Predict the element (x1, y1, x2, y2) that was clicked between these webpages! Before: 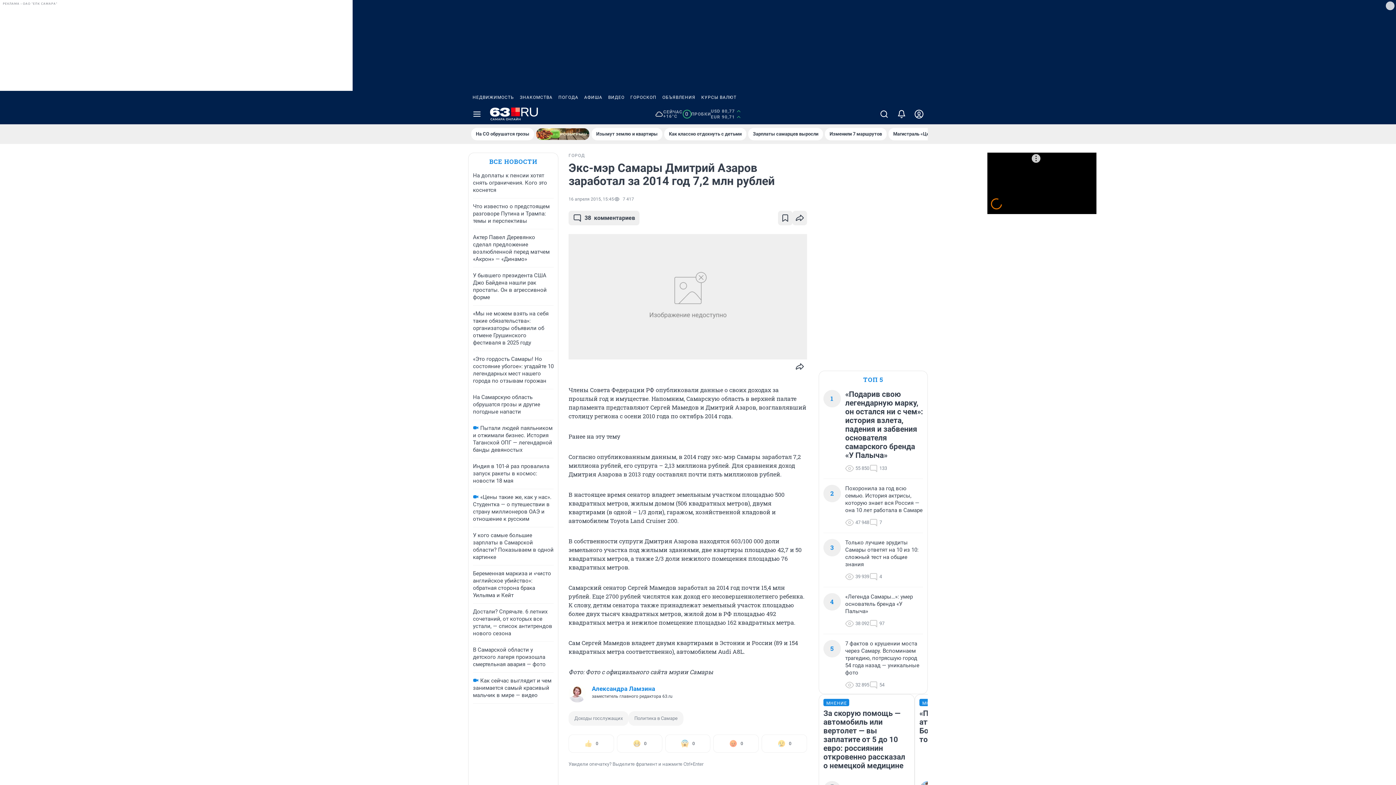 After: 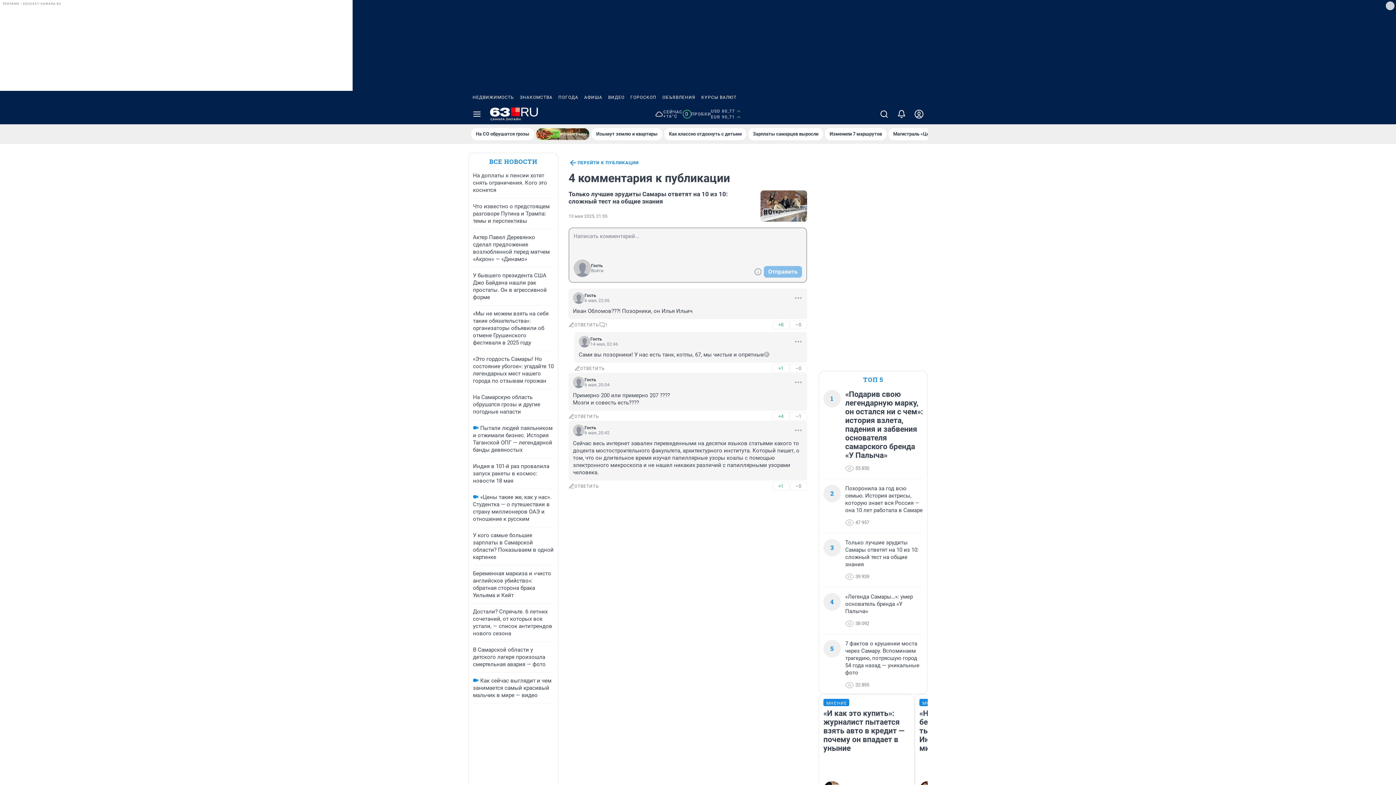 Action: label: 4 bbox: (869, 572, 882, 581)